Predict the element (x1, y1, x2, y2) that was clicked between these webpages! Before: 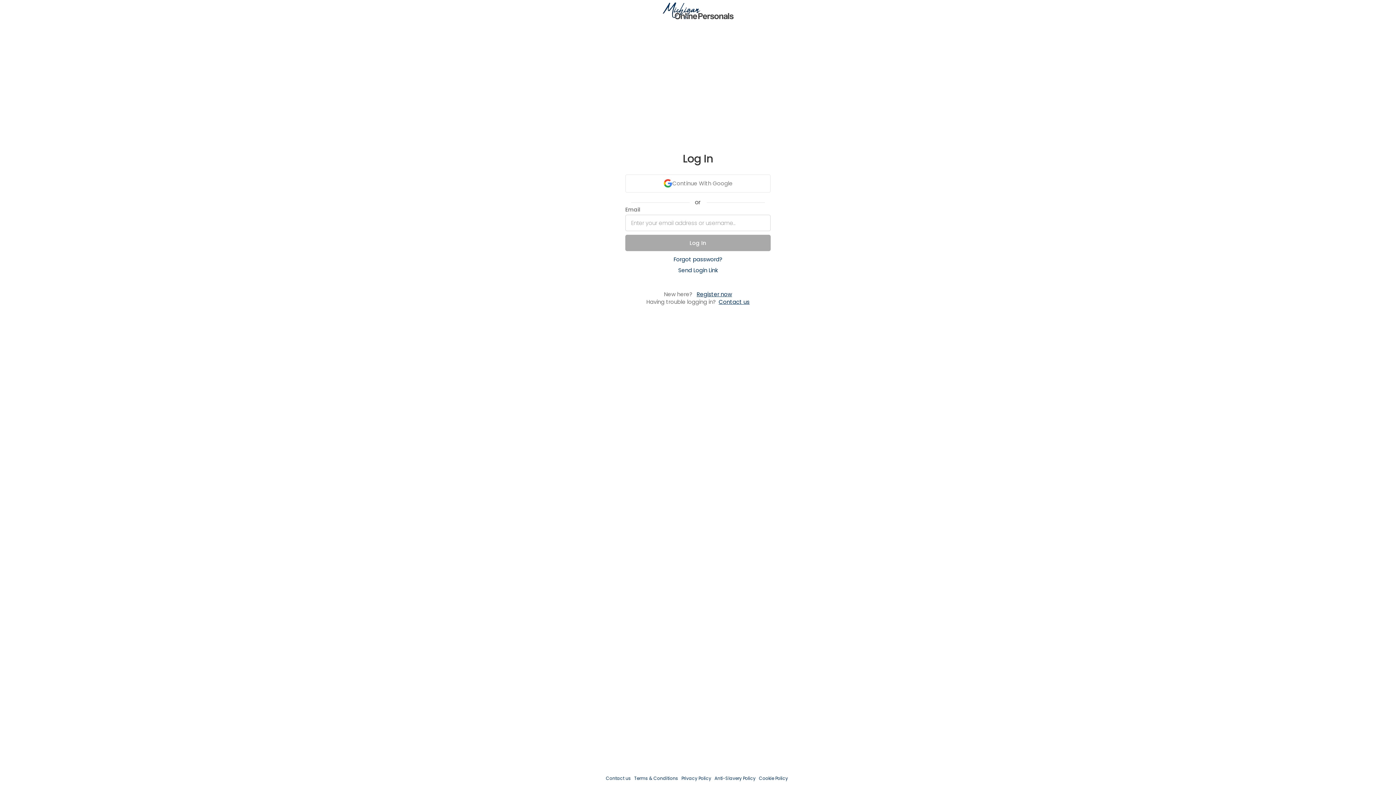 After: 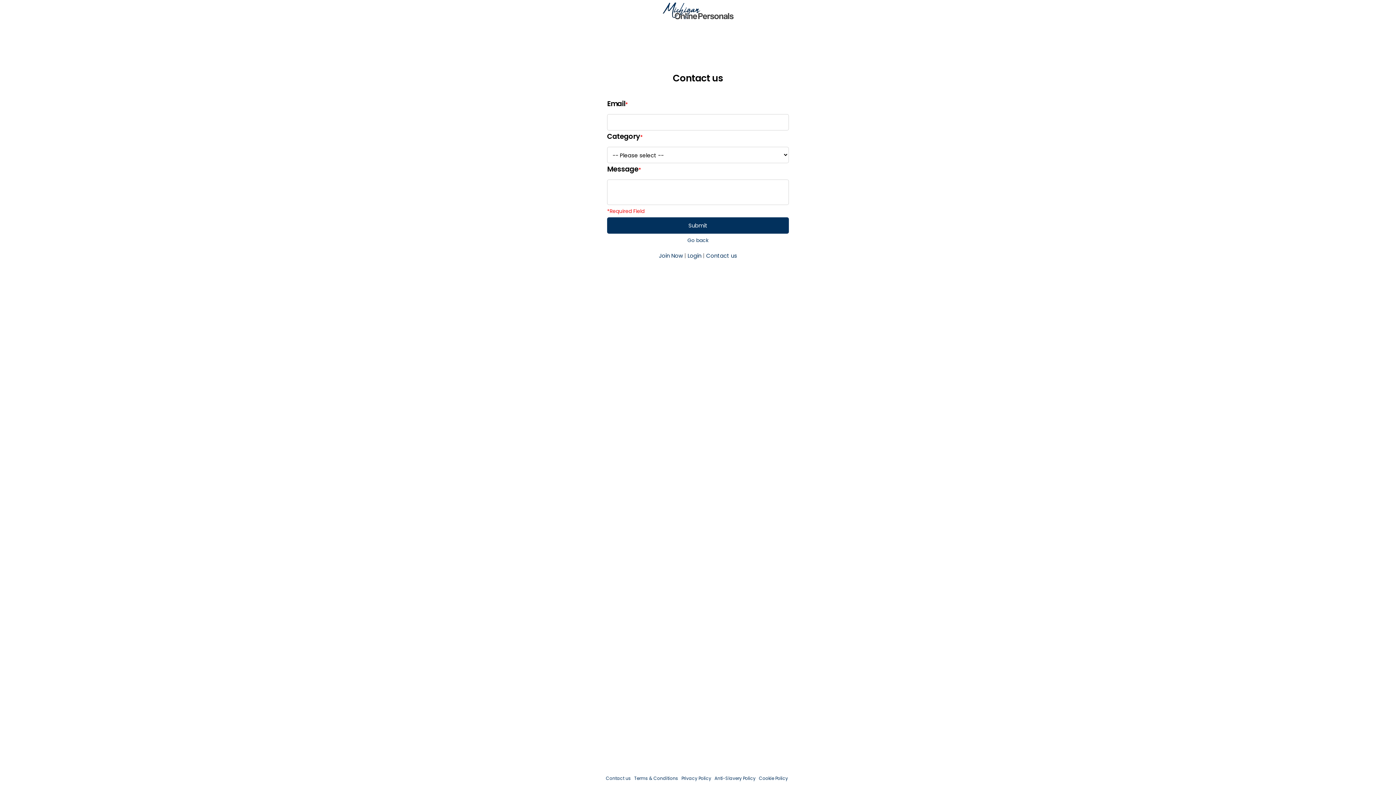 Action: label: Contact us bbox: (718, 298, 749, 305)